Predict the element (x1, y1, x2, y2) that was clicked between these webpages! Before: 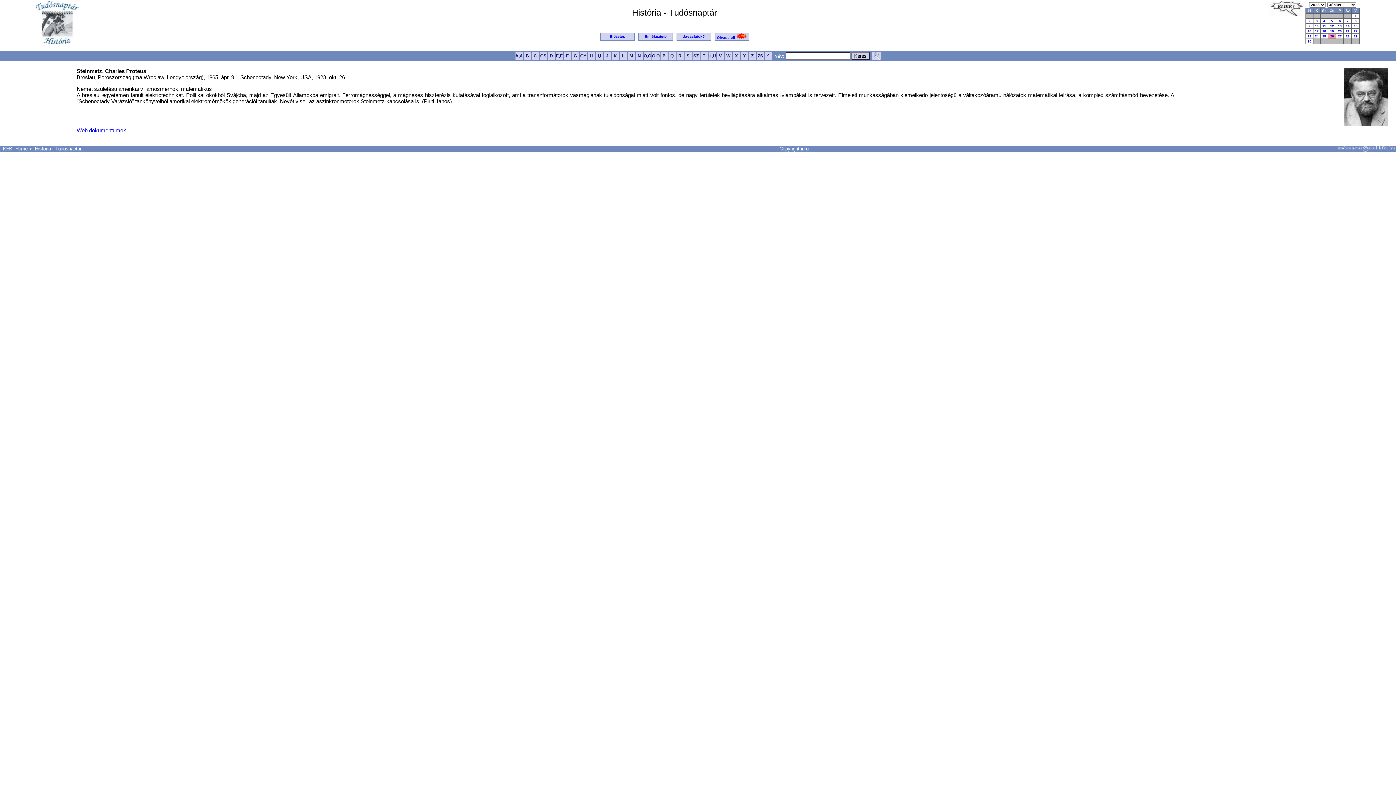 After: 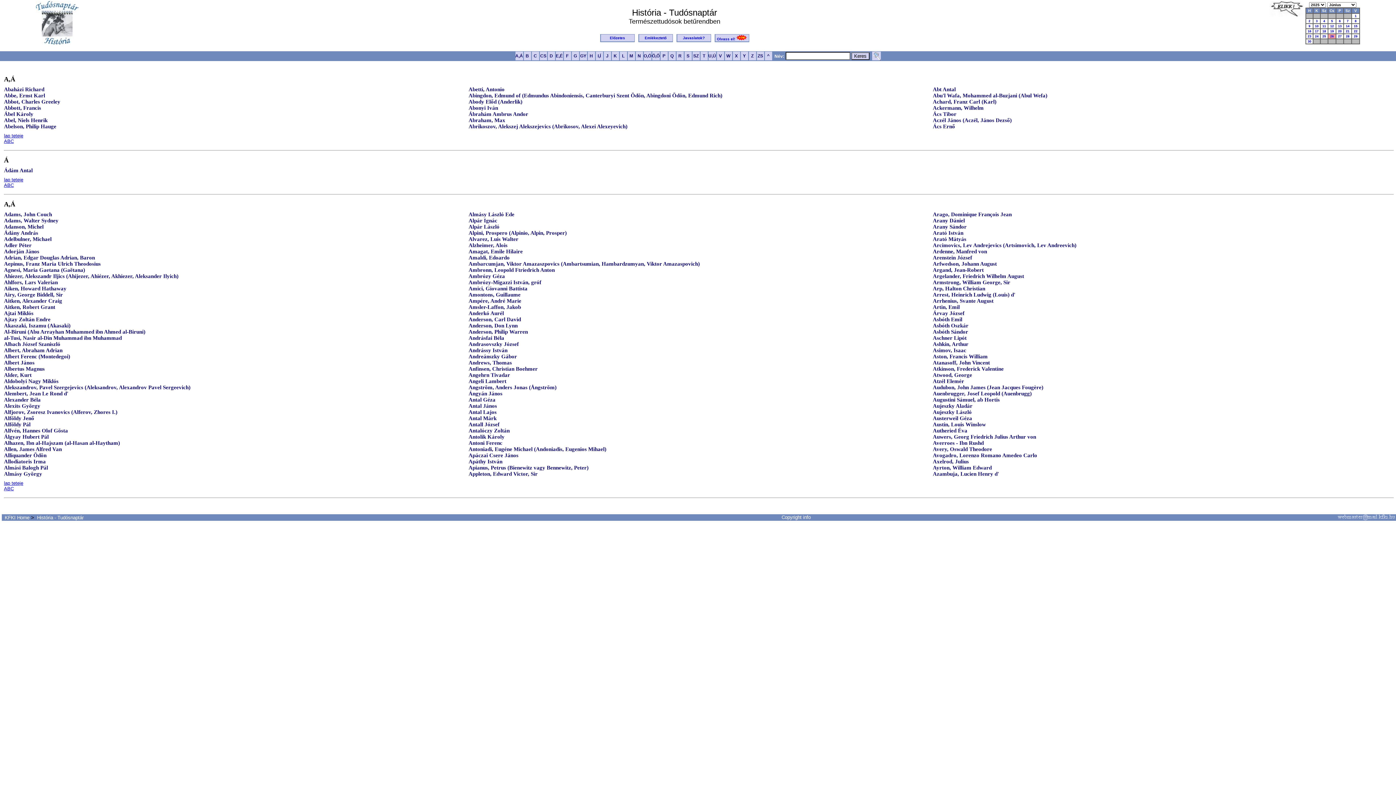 Action: label: A,Á bbox: (515, 53, 523, 58)